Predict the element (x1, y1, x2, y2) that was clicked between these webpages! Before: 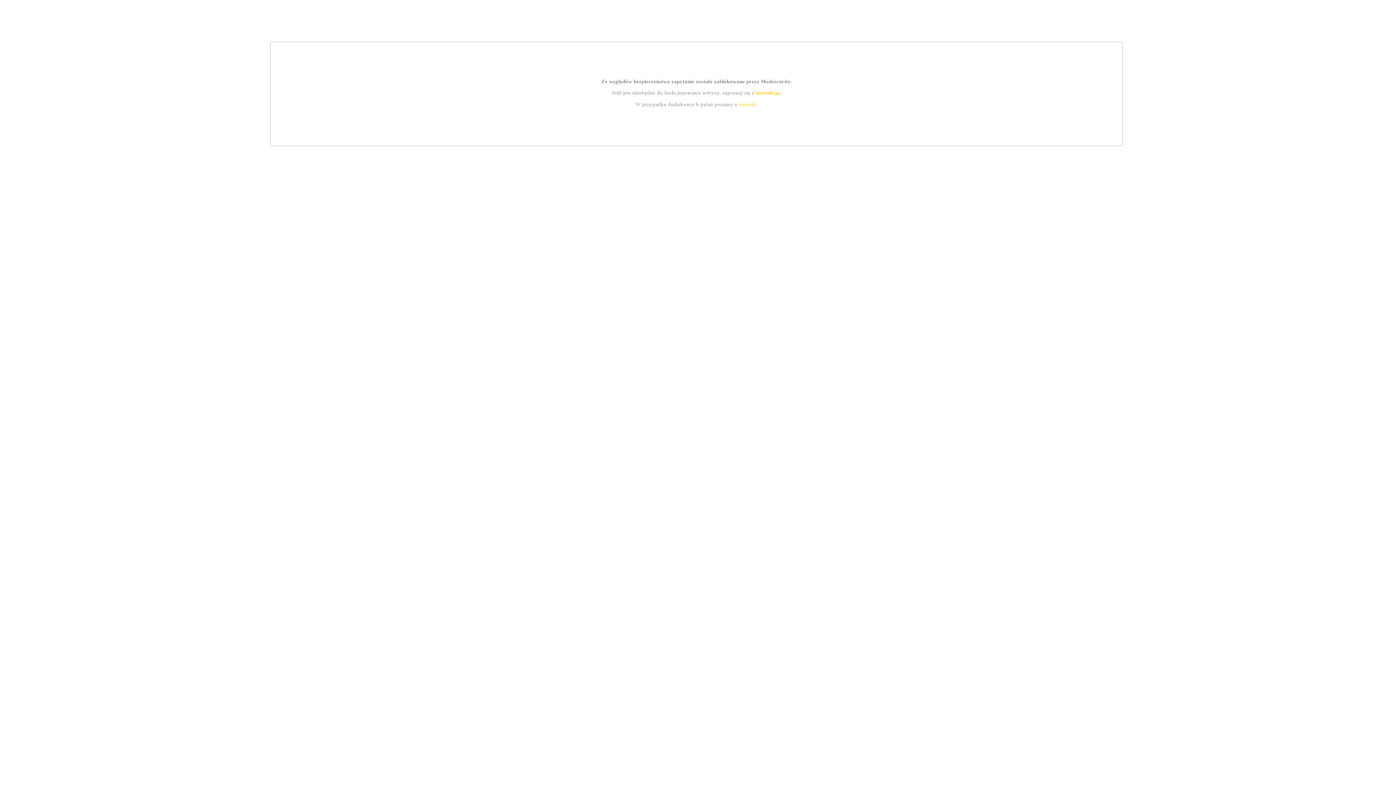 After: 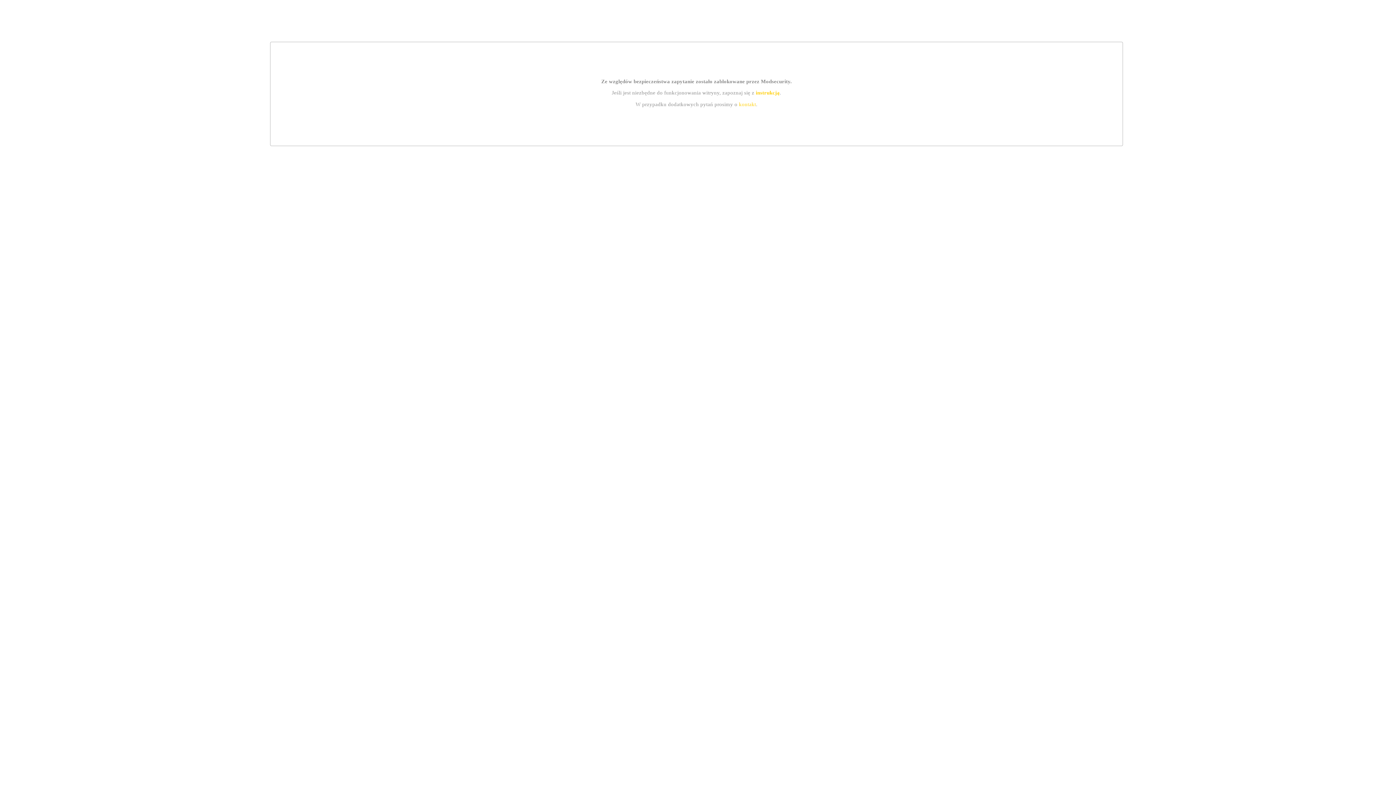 Action: label: kontakt bbox: (739, 101, 756, 107)